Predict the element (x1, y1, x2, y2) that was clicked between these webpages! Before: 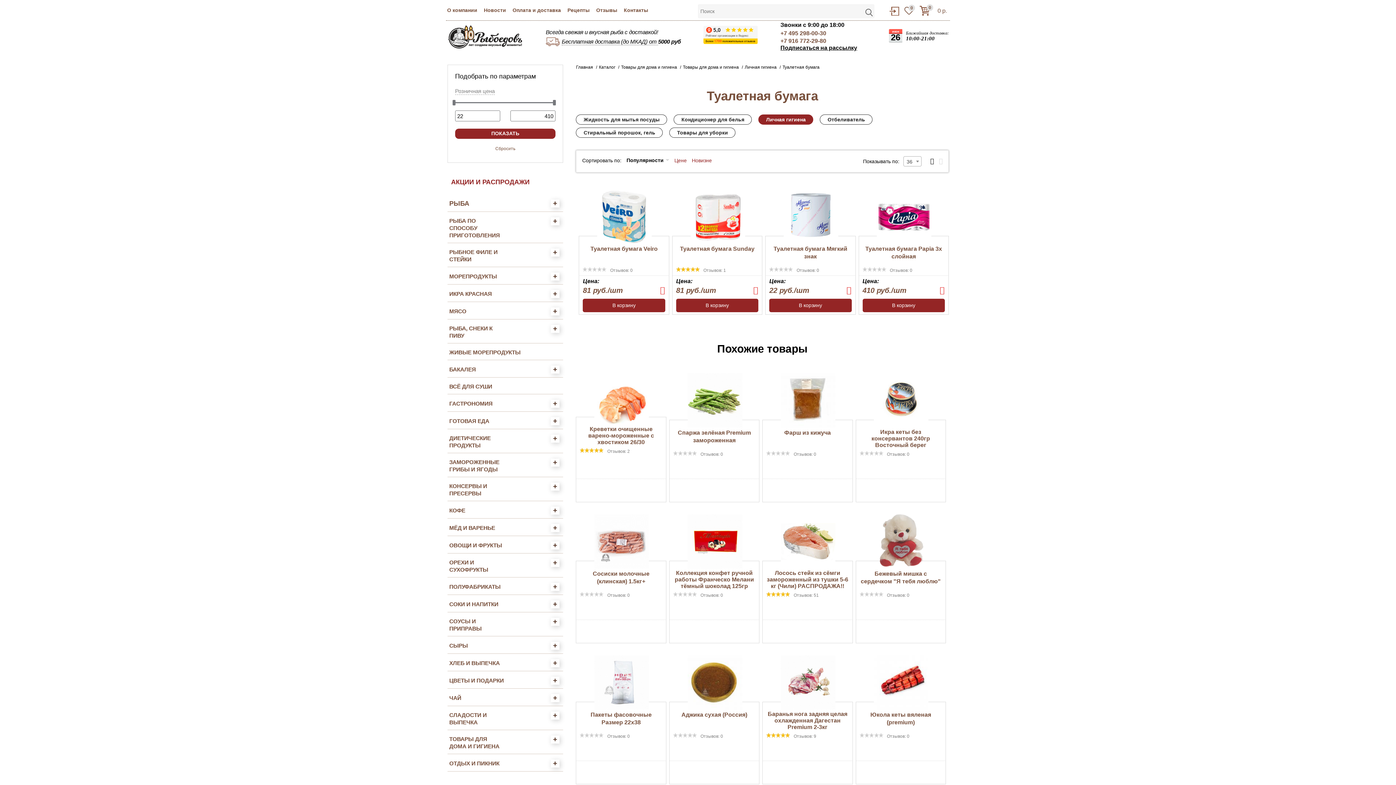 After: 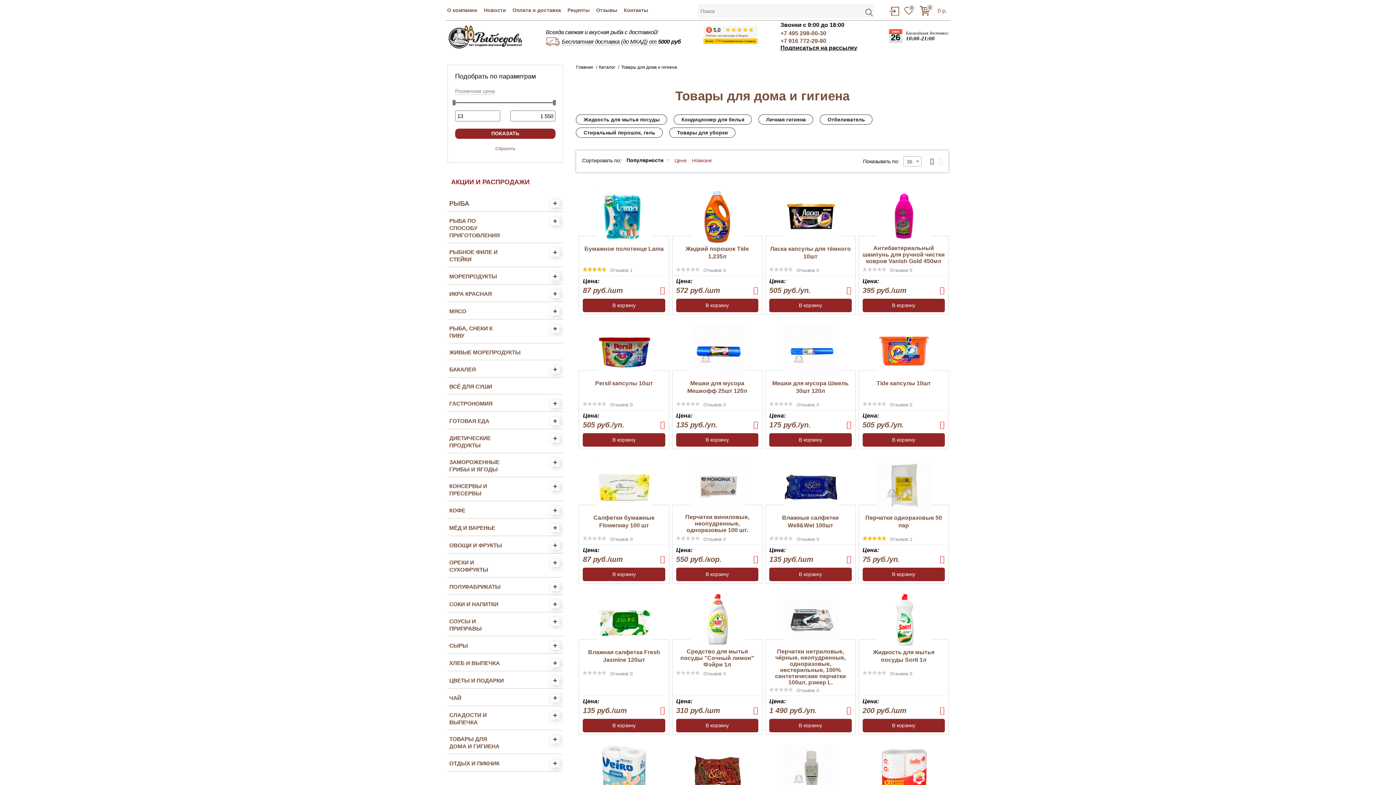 Action: label: Товары для дома и гигиена bbox: (683, 64, 739, 69)